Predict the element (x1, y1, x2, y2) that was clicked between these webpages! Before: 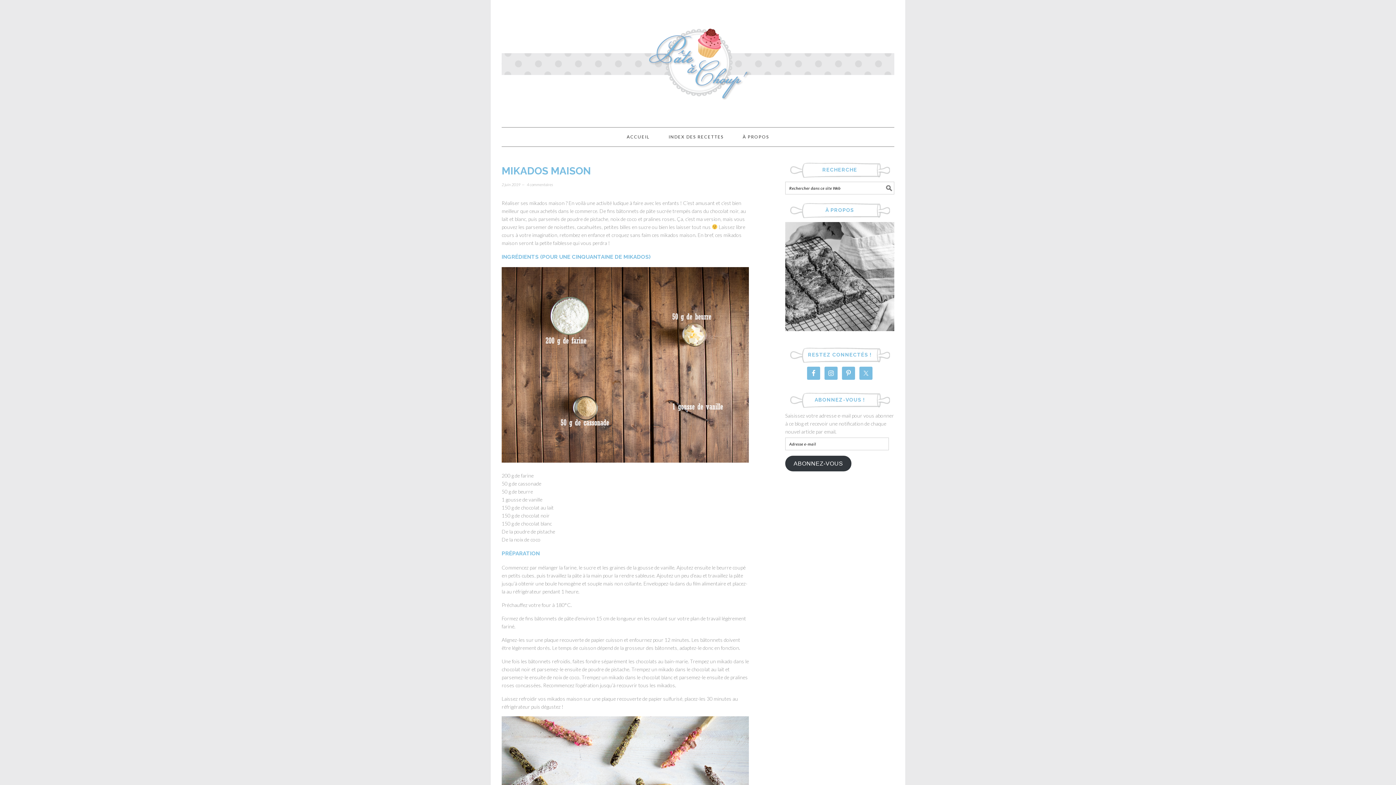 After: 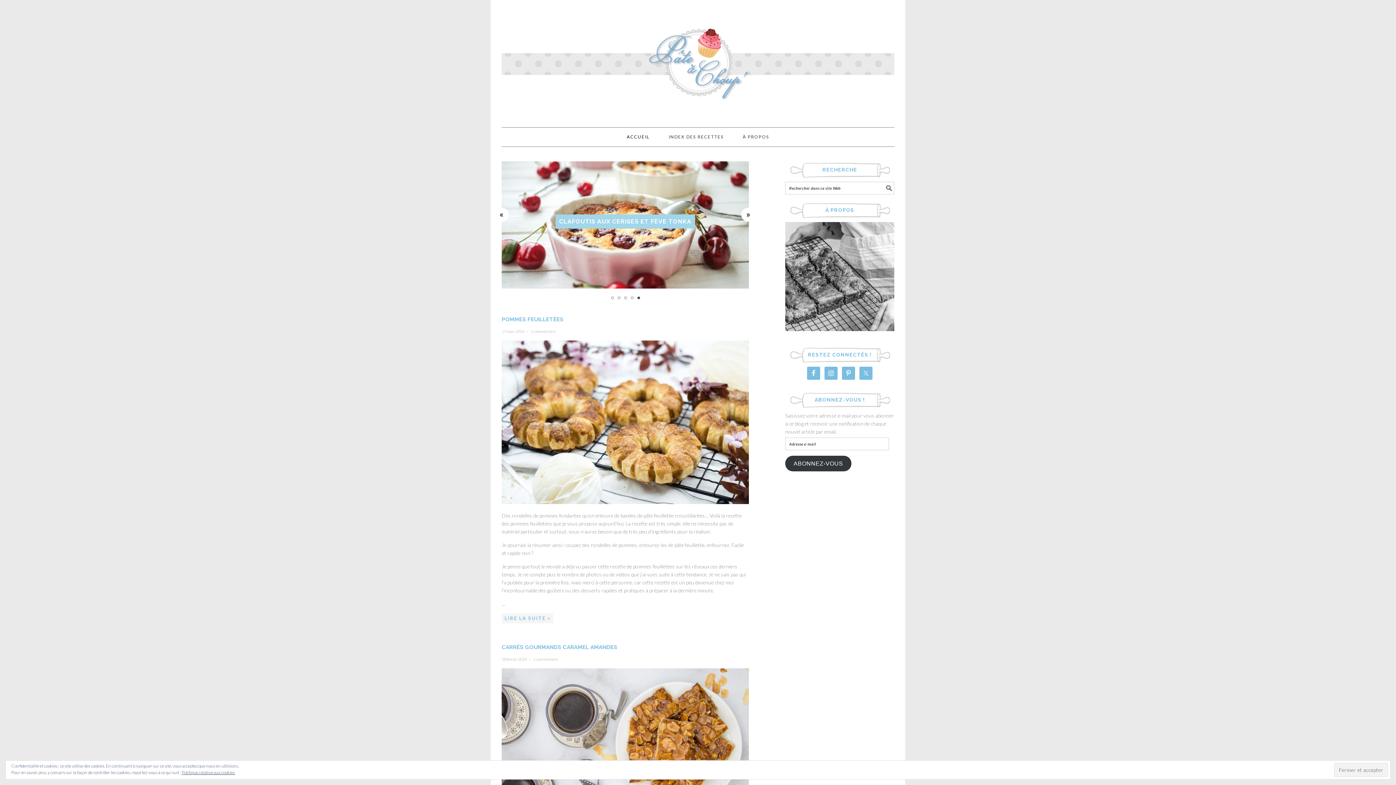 Action: label: ACCUEIL bbox: (617, 127, 658, 146)